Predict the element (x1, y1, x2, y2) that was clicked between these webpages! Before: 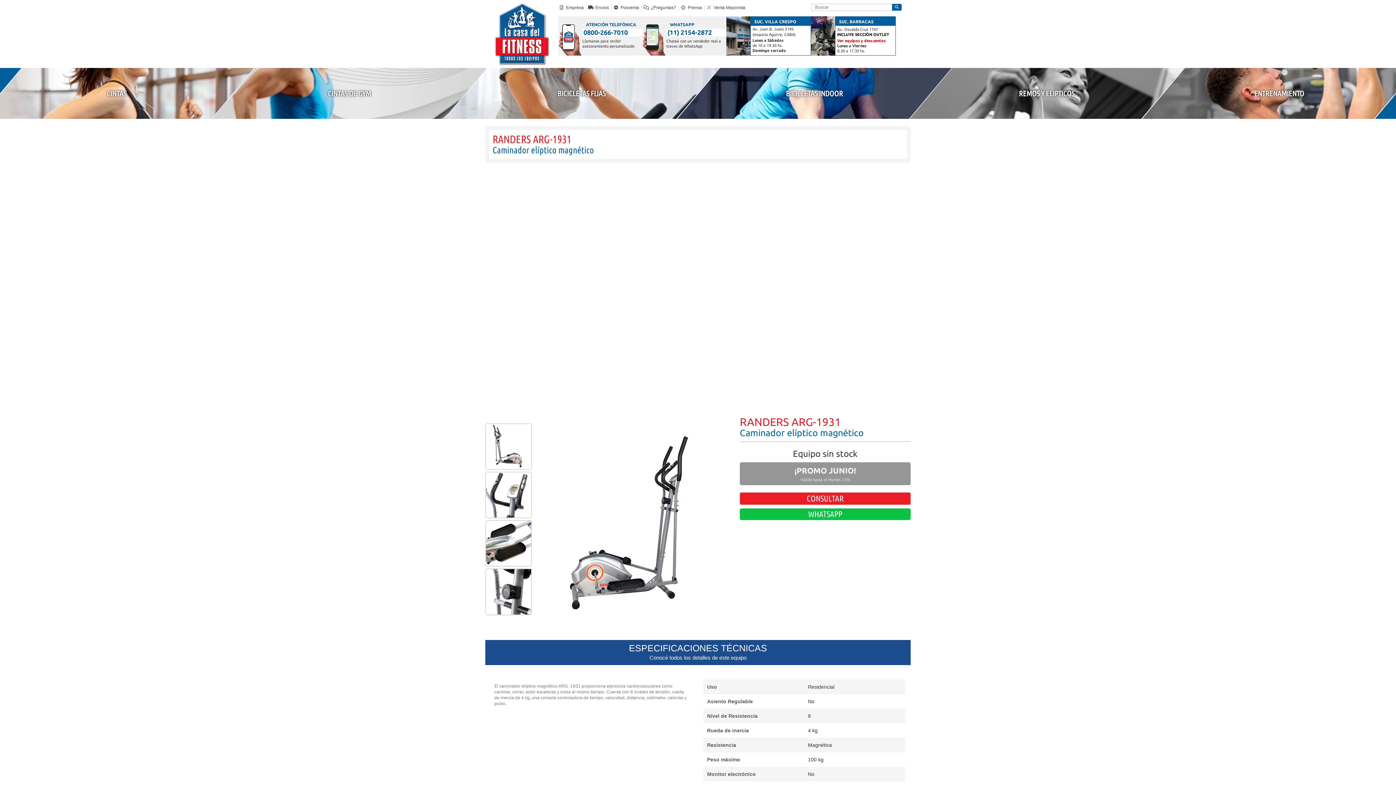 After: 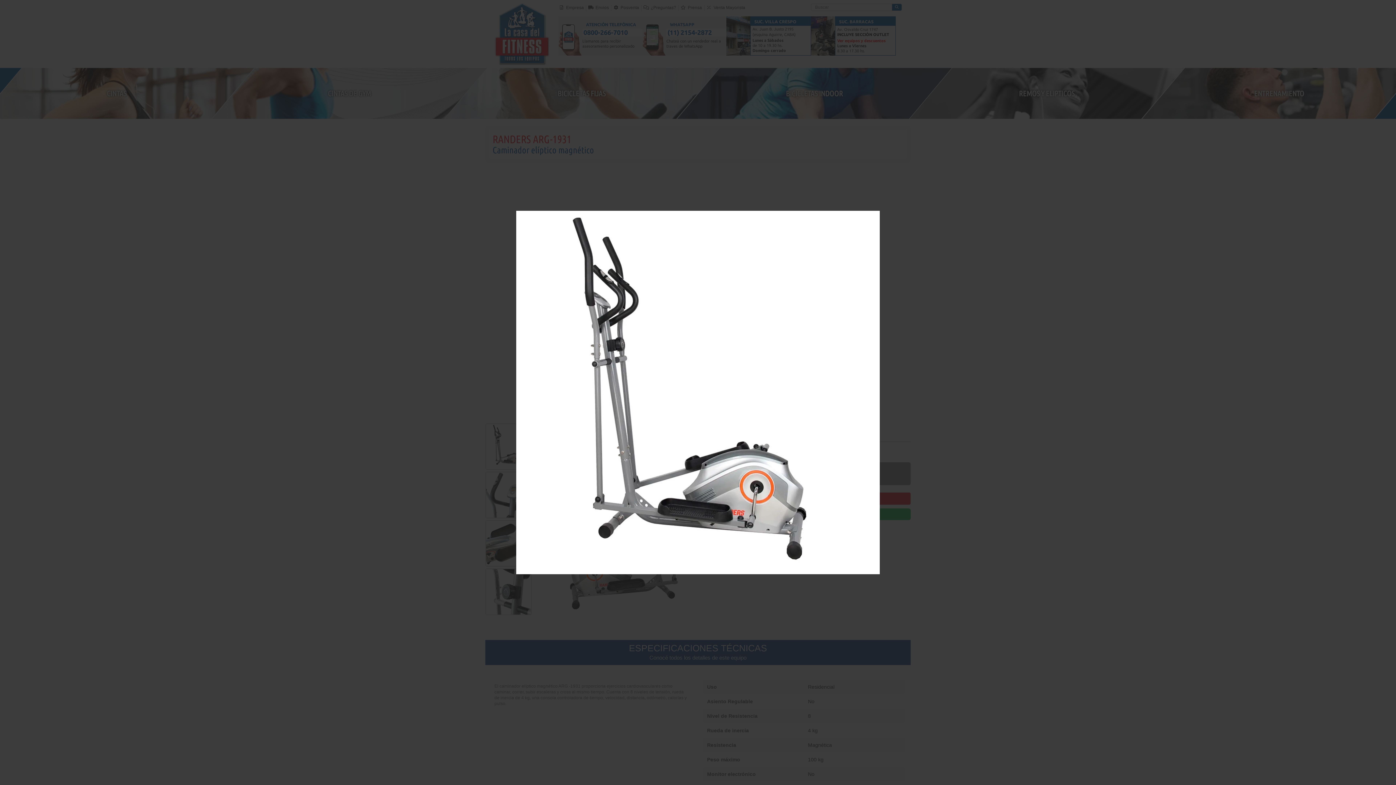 Action: bbox: (486, 424, 531, 469)